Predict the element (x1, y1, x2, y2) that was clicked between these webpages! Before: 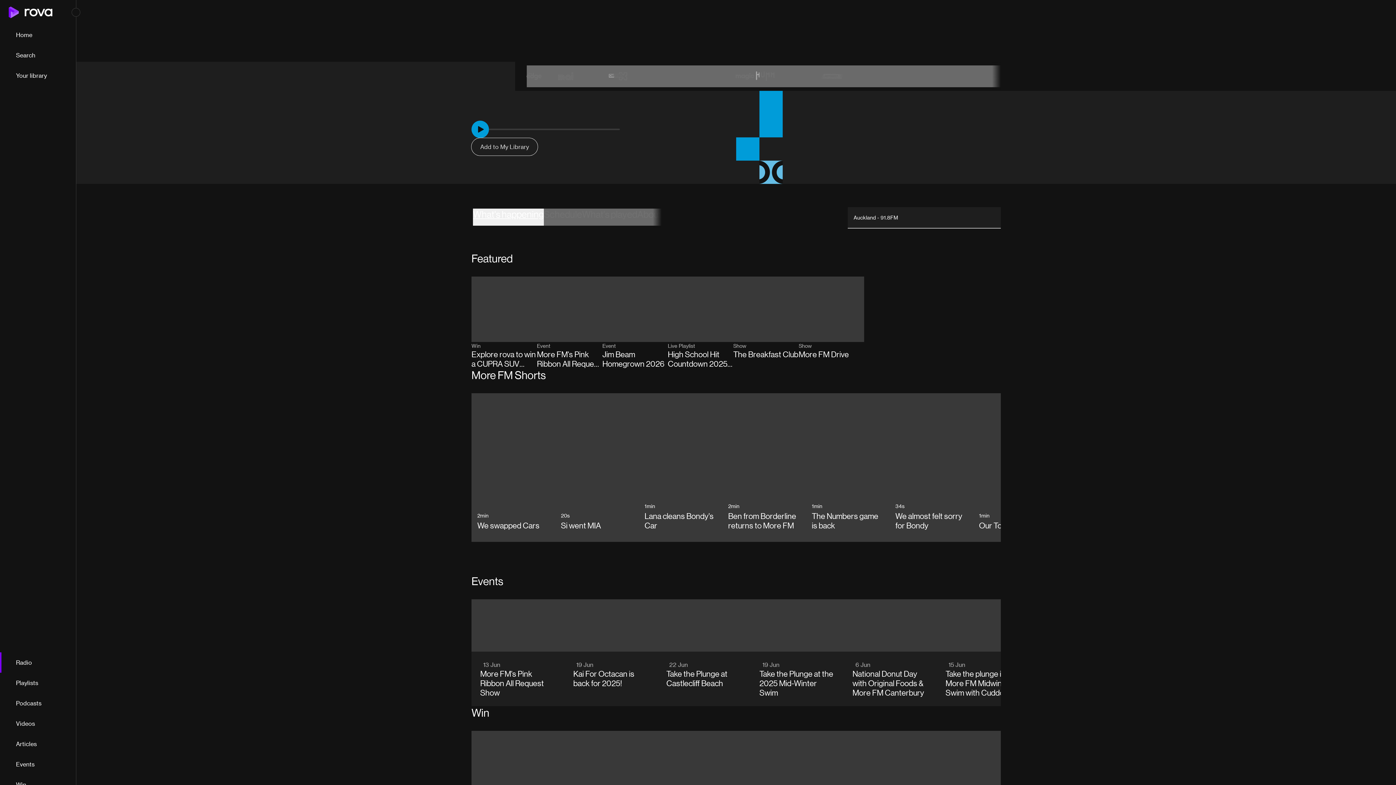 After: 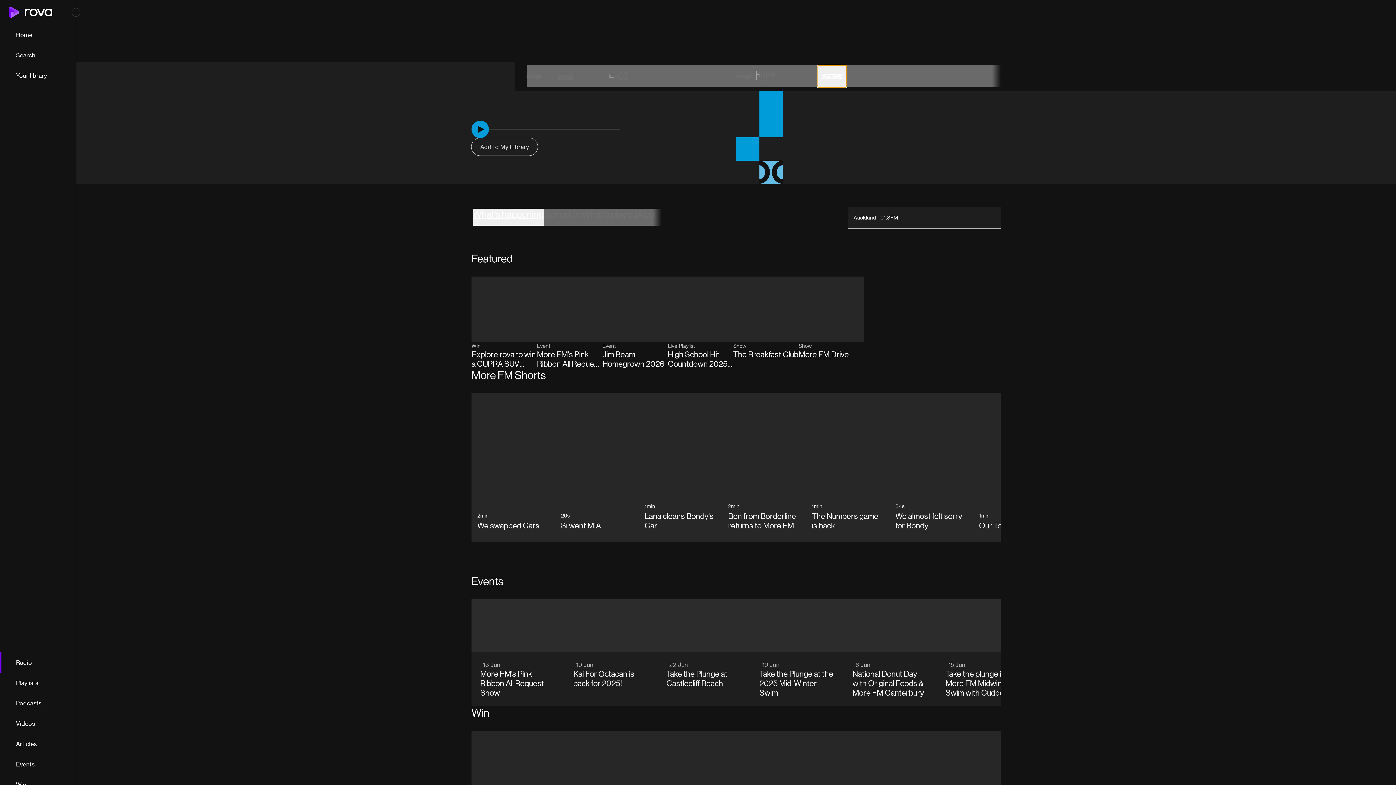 Action: bbox: (817, 65, 846, 87)